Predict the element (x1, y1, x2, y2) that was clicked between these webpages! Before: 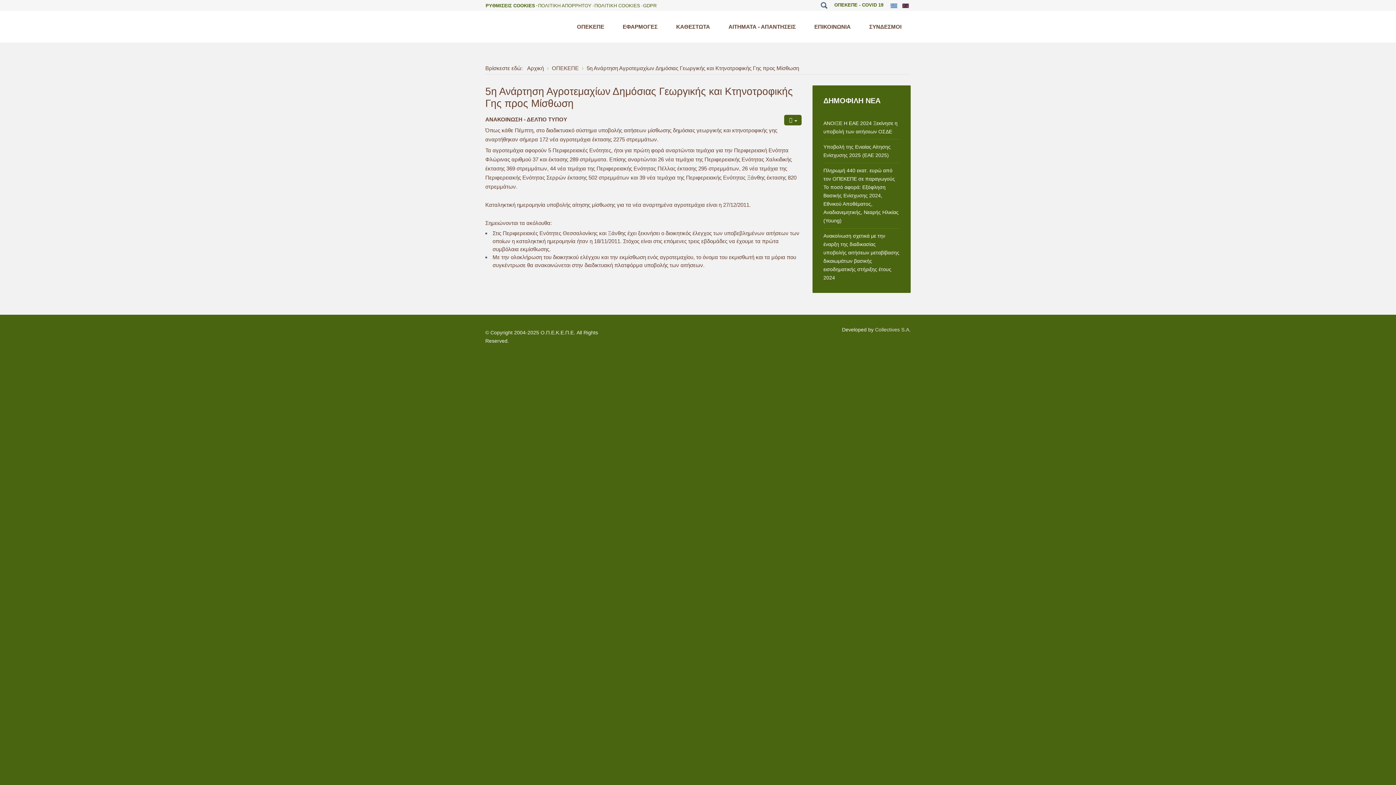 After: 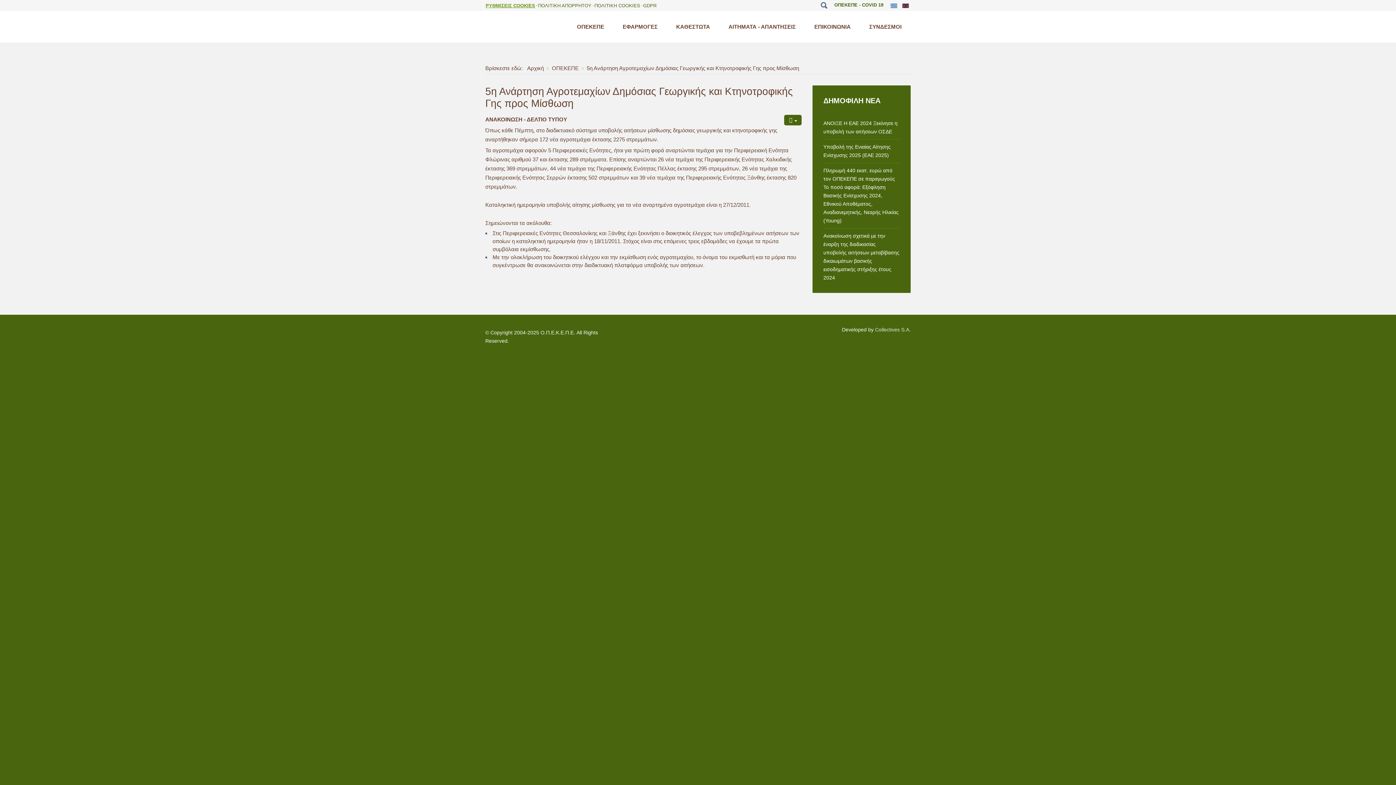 Action: bbox: (485, 2, 537, 9) label: ΡΥΘΜΙΣΕΙΣ COOKIES